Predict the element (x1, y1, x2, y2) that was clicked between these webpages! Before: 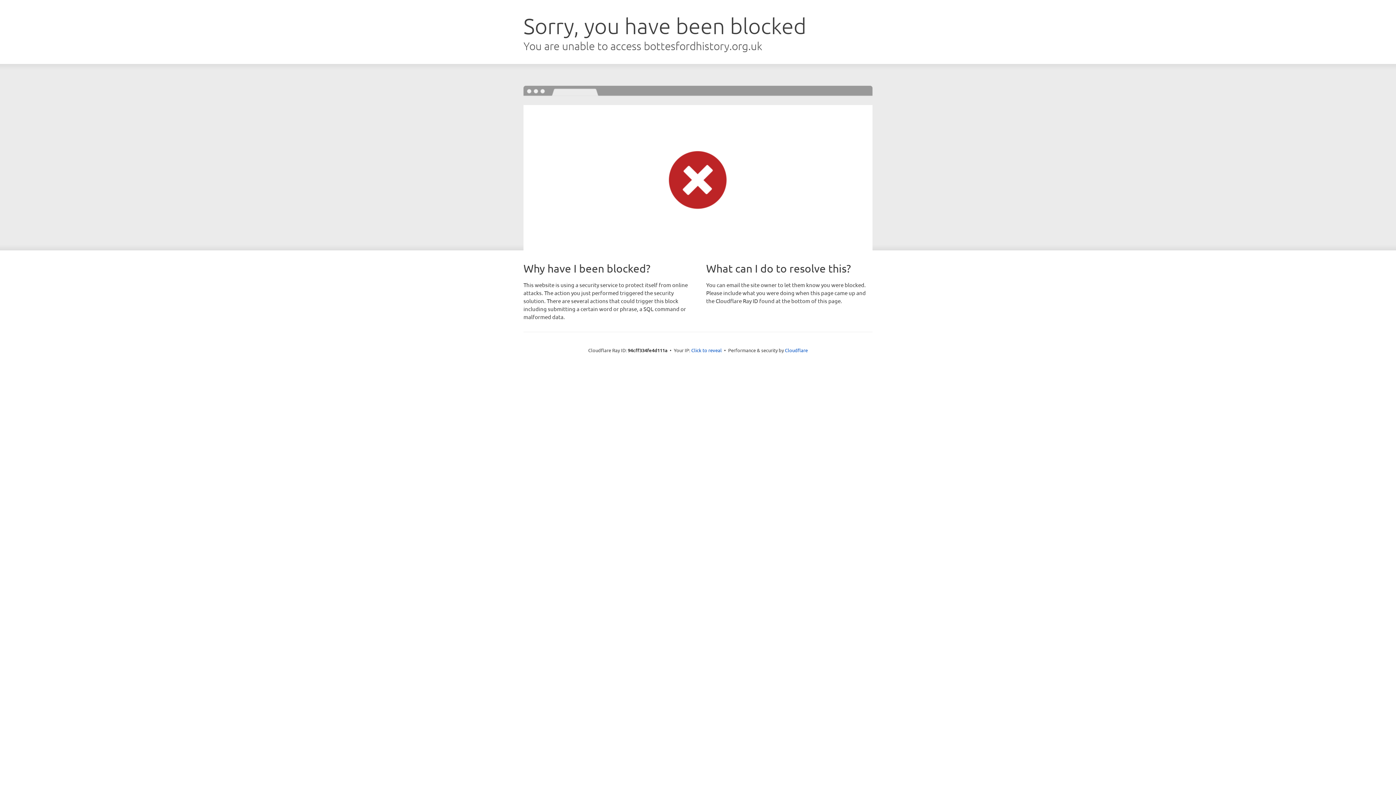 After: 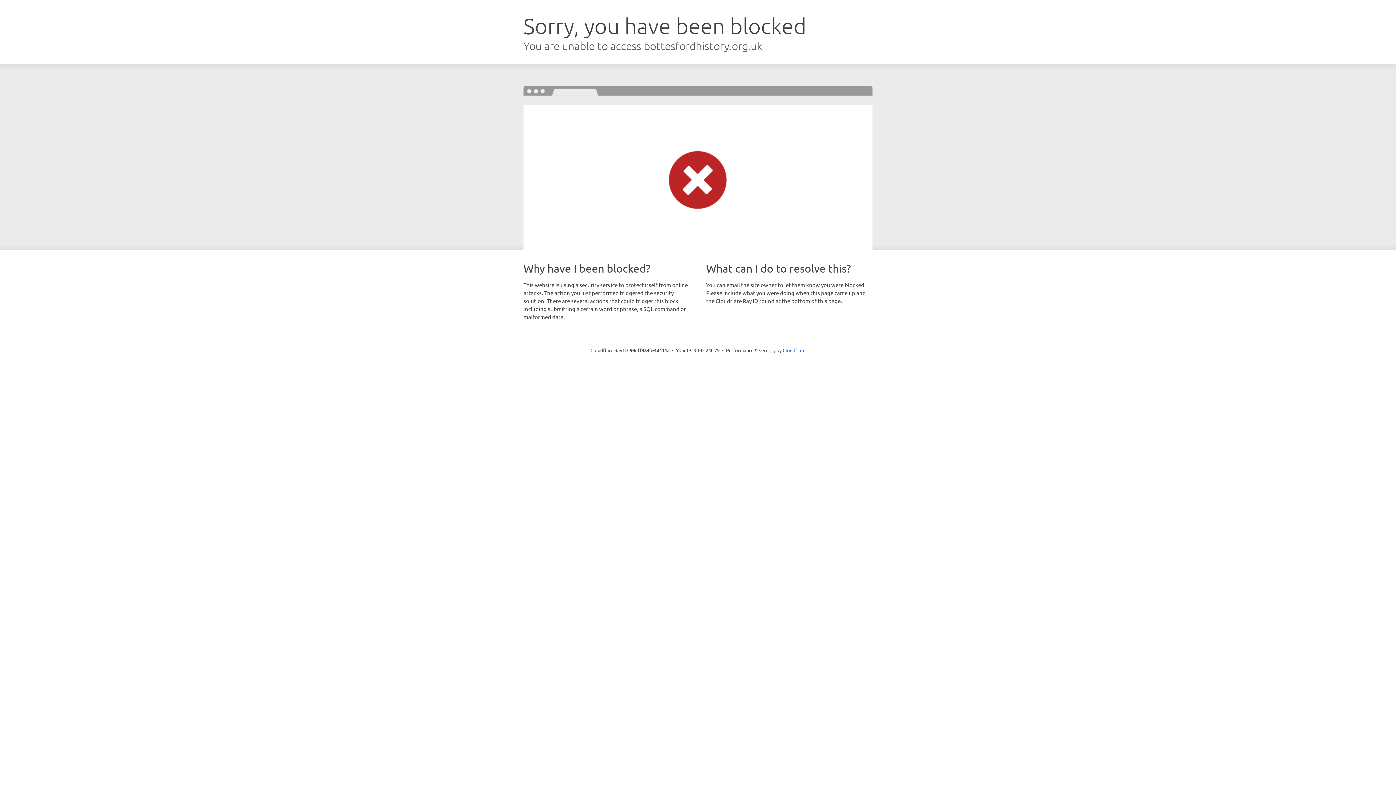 Action: label: Click to reveal bbox: (691, 346, 722, 353)